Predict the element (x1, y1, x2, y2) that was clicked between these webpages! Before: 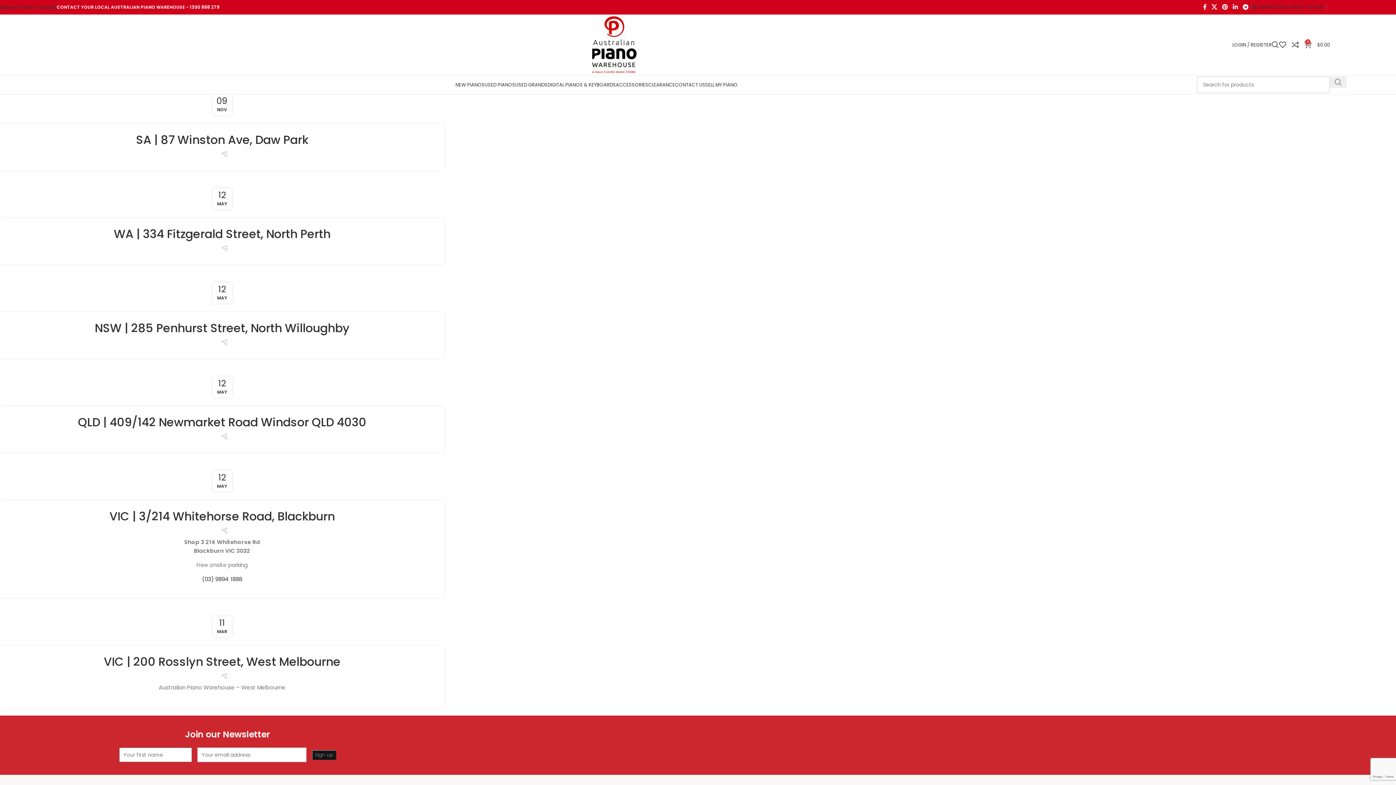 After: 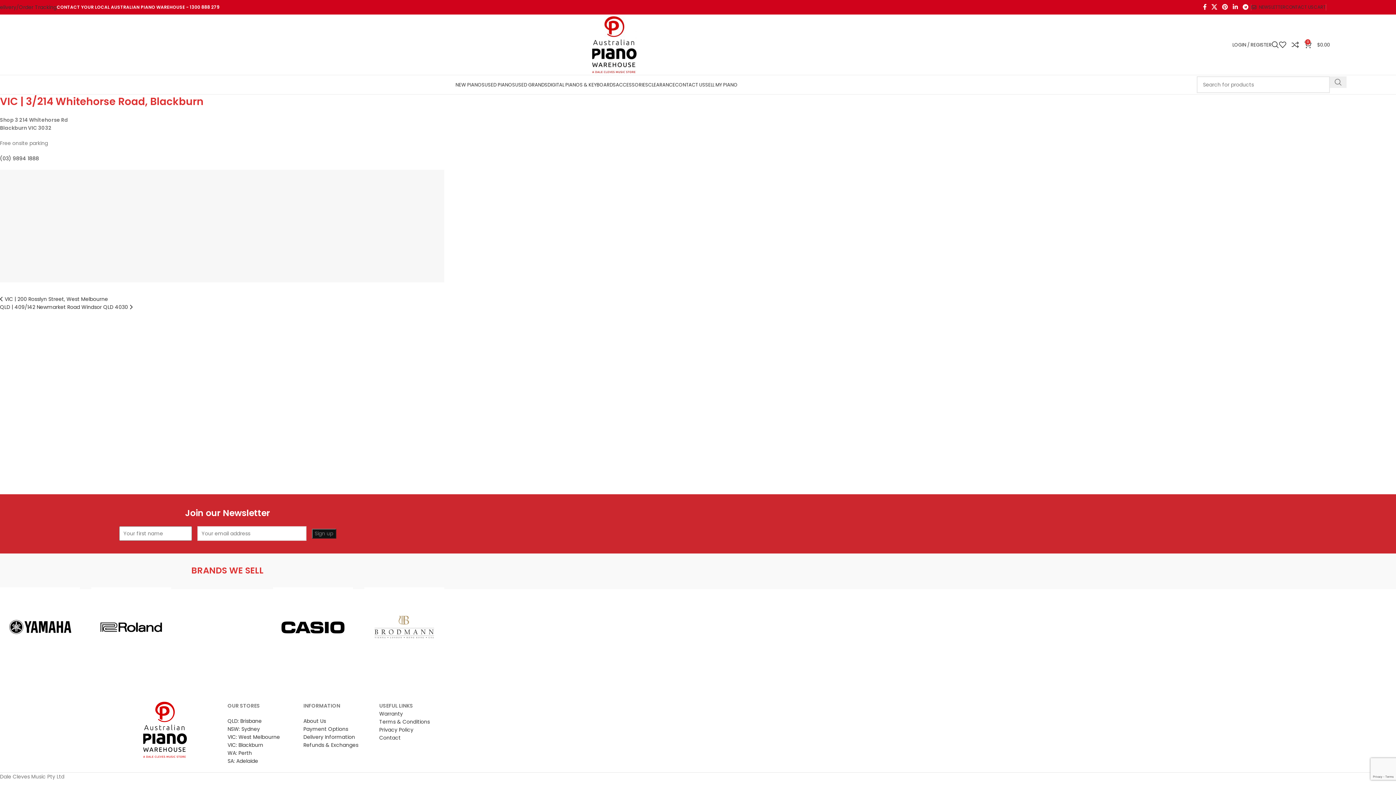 Action: label: VIC | 3/214 Whitehorse Road, Blackburn bbox: (109, 508, 334, 524)